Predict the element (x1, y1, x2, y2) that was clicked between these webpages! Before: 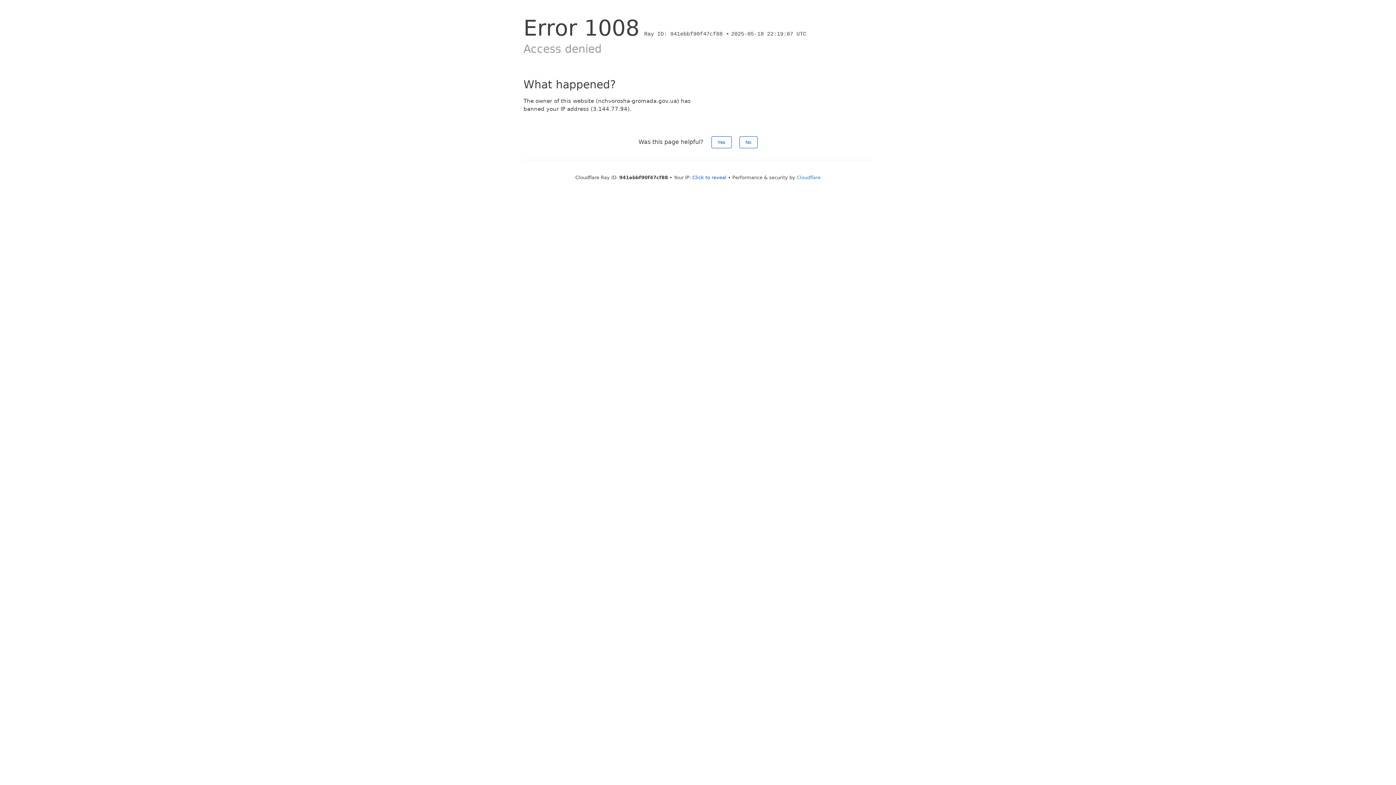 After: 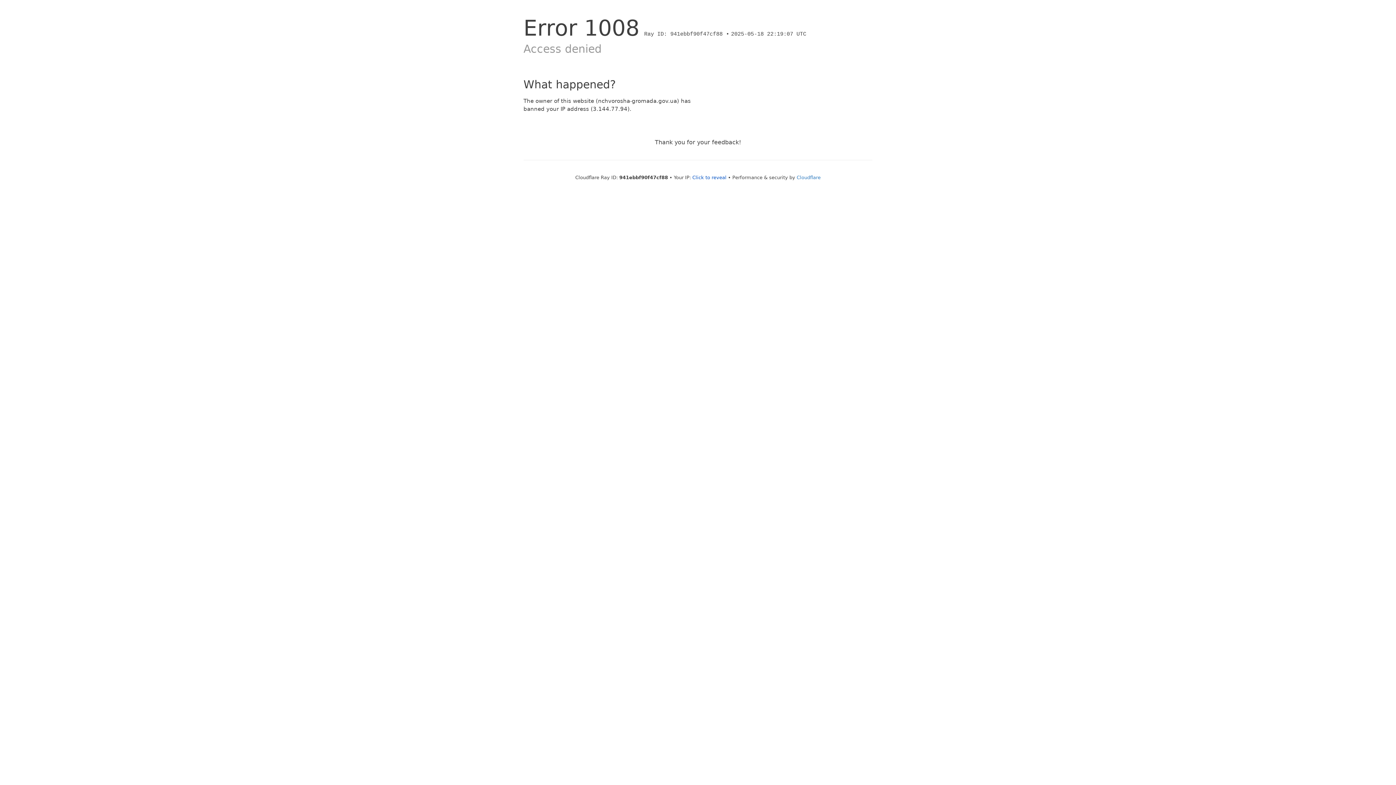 Action: label: No bbox: (739, 136, 757, 148)